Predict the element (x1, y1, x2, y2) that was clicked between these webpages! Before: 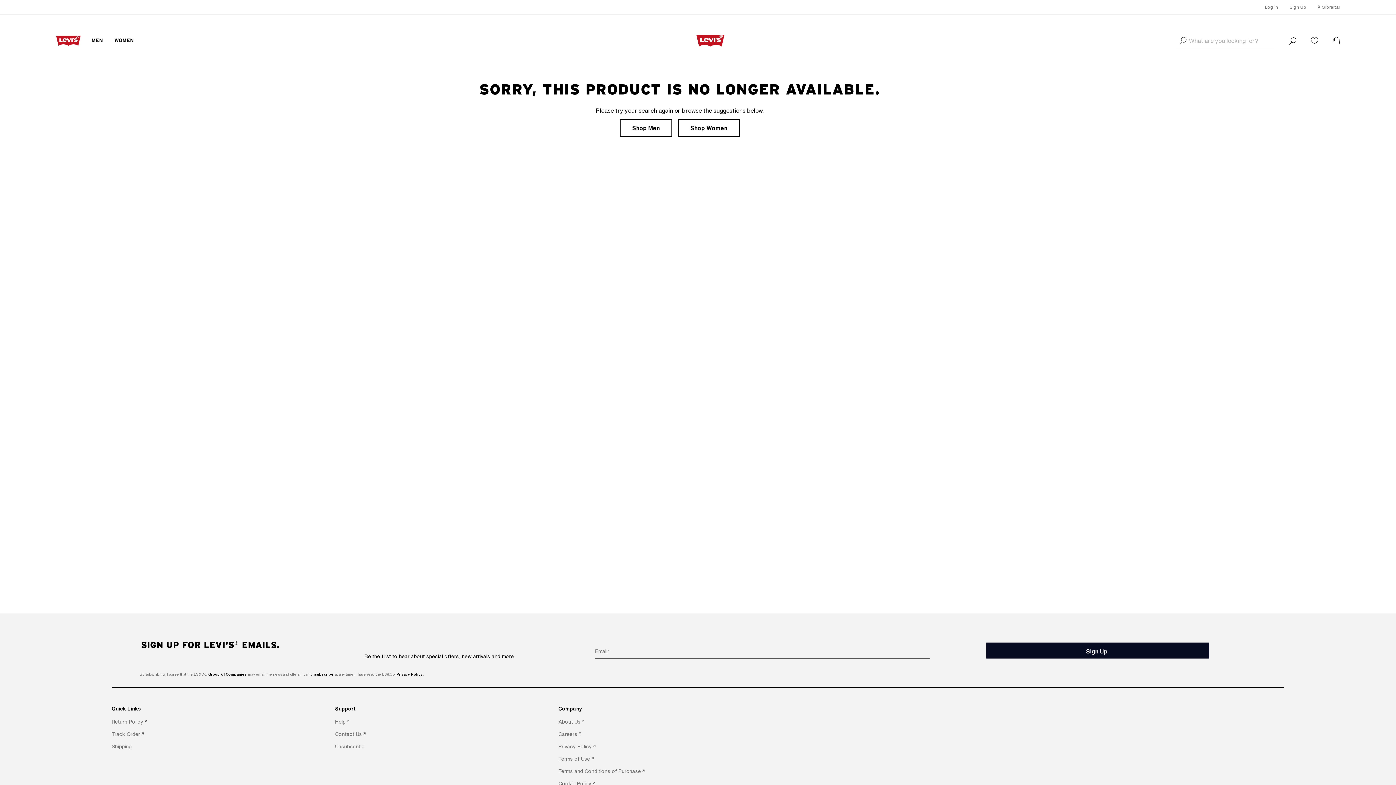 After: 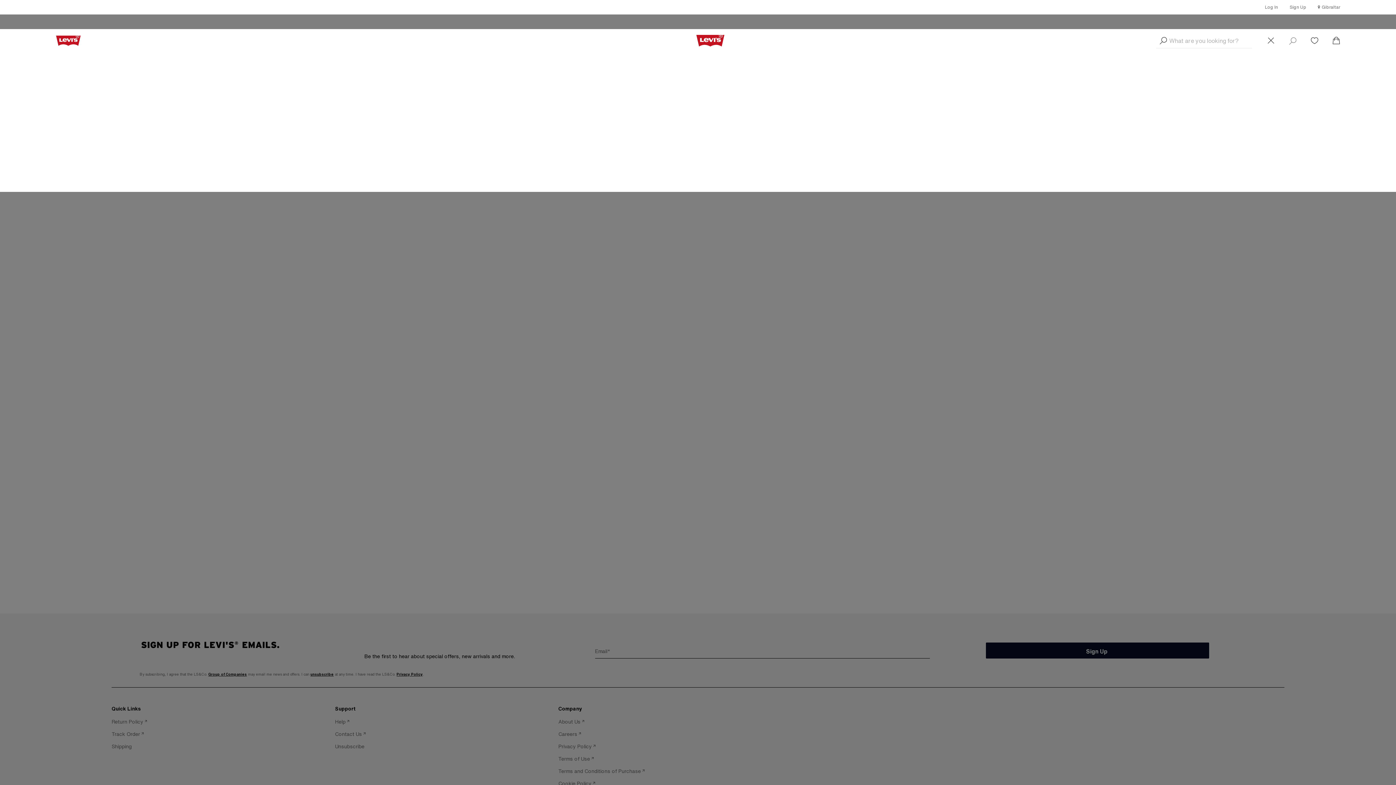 Action: bbox: (1318, 33, 1333, 48) label: Search